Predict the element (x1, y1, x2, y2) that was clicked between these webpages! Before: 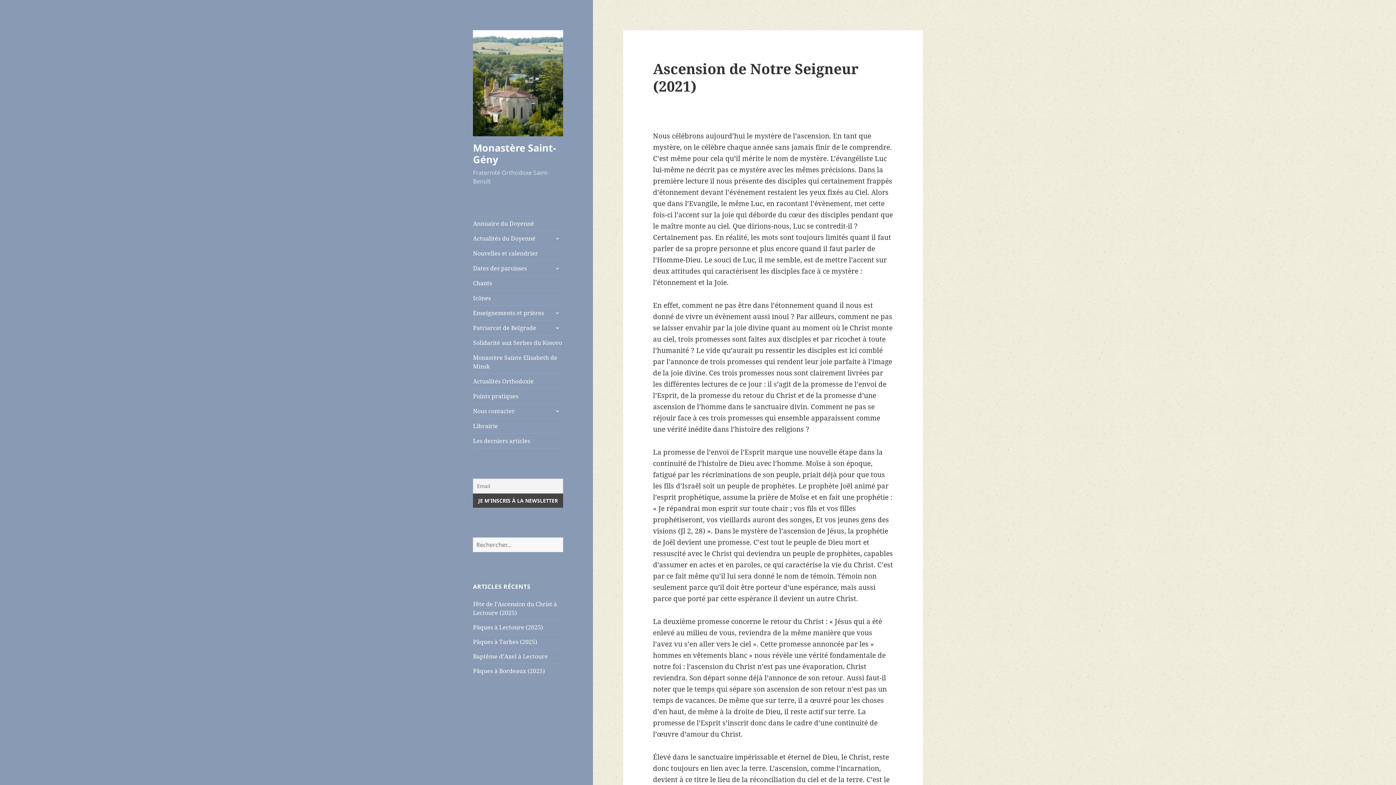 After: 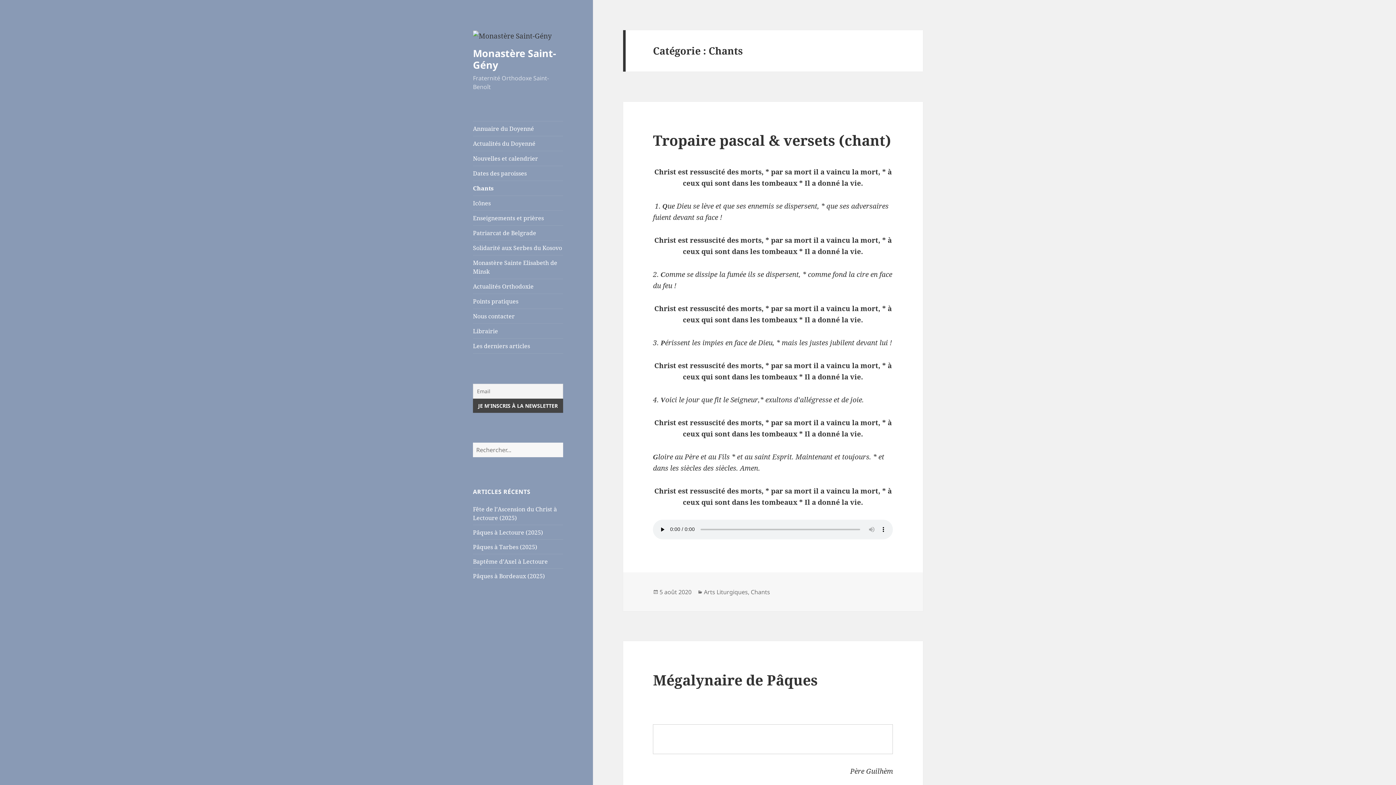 Action: label: Chants bbox: (473, 275, 563, 290)